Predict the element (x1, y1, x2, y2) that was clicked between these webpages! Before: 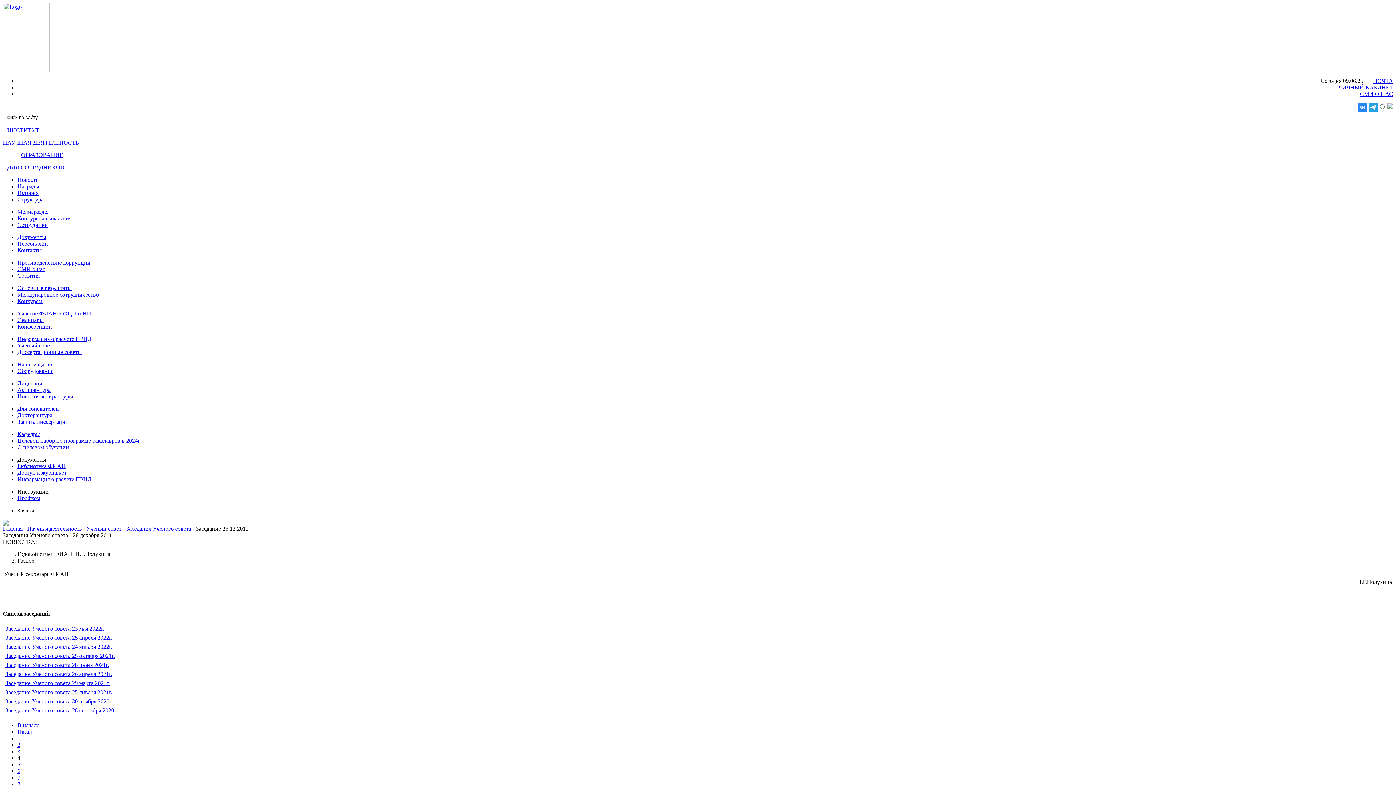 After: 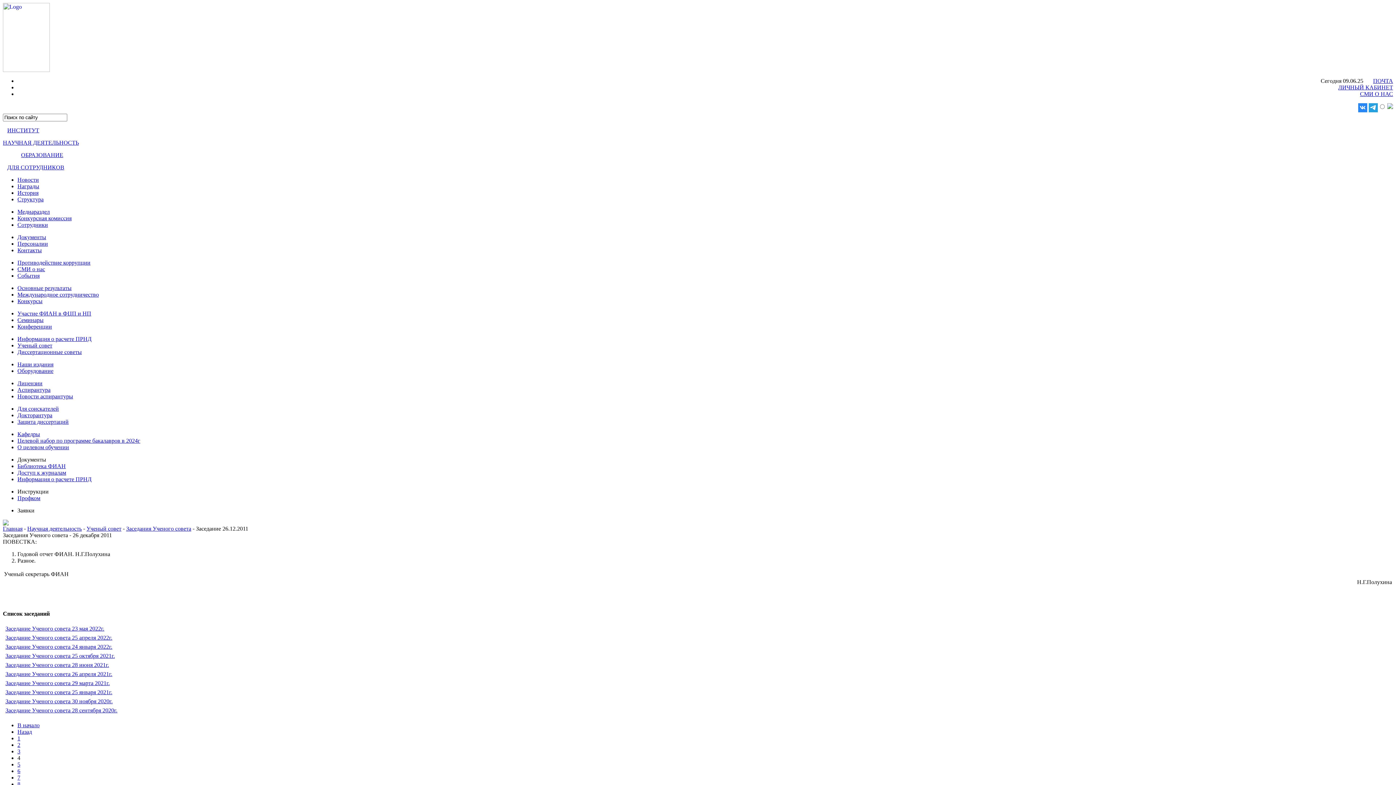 Action: label: ПОЧТА bbox: (1373, 77, 1393, 84)